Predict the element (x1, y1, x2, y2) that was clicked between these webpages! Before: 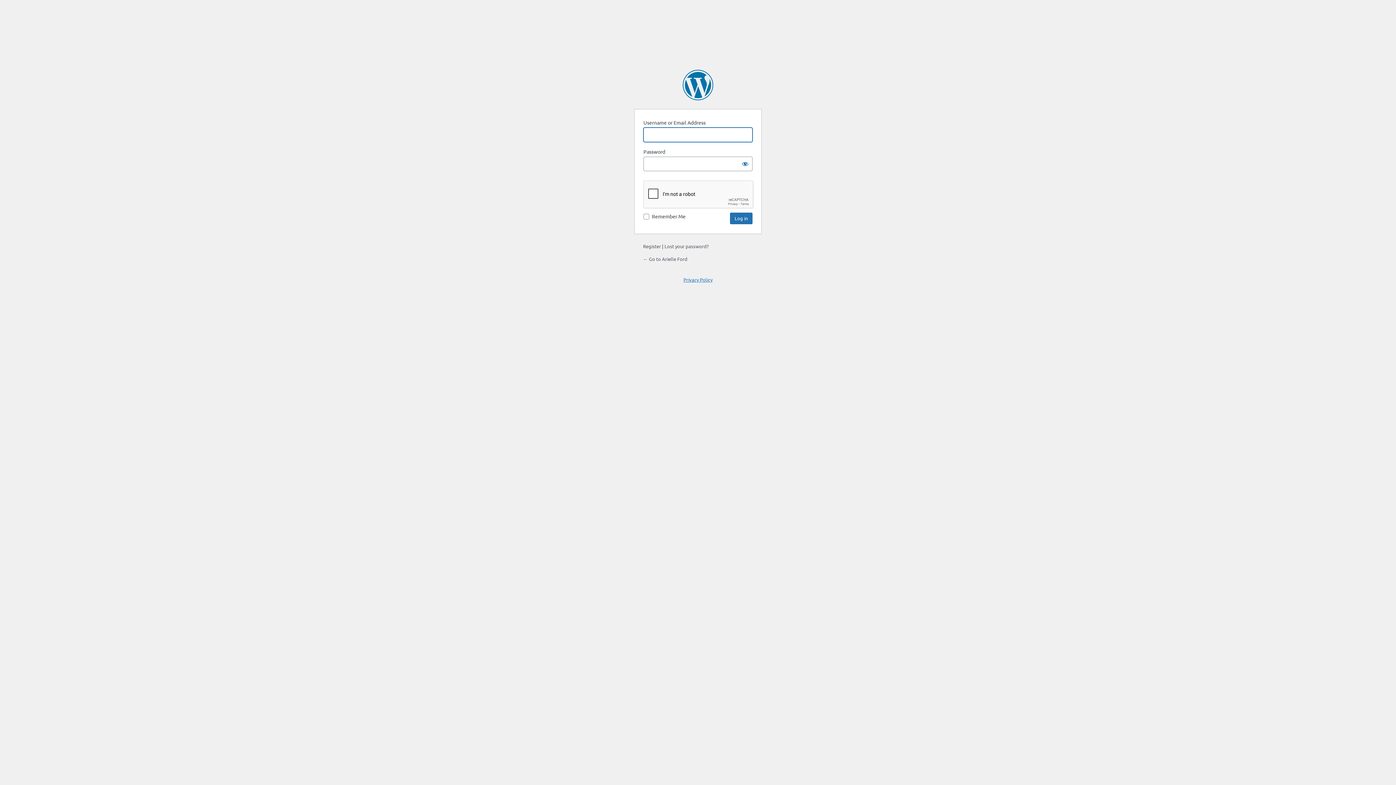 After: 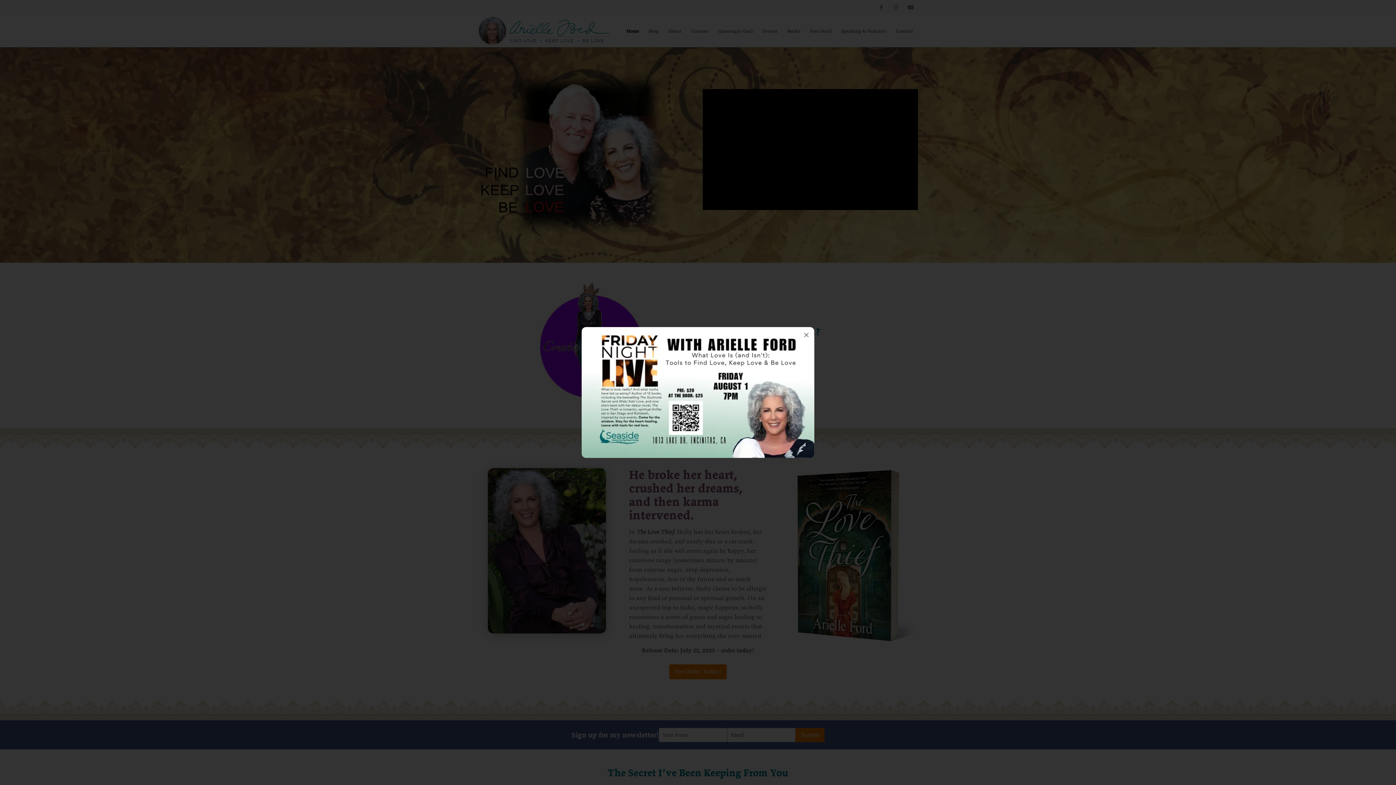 Action: label: ← Go to Arielle Ford bbox: (643, 256, 687, 262)